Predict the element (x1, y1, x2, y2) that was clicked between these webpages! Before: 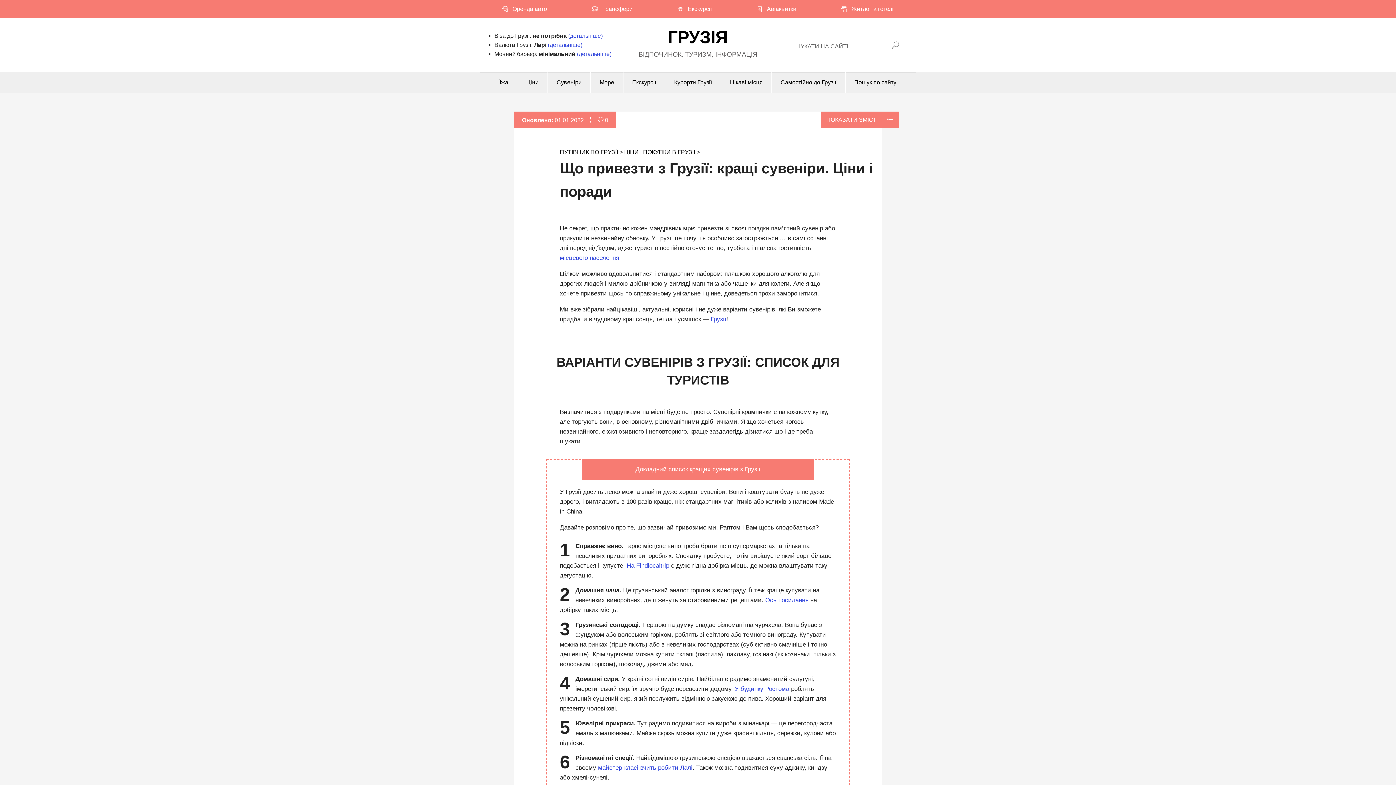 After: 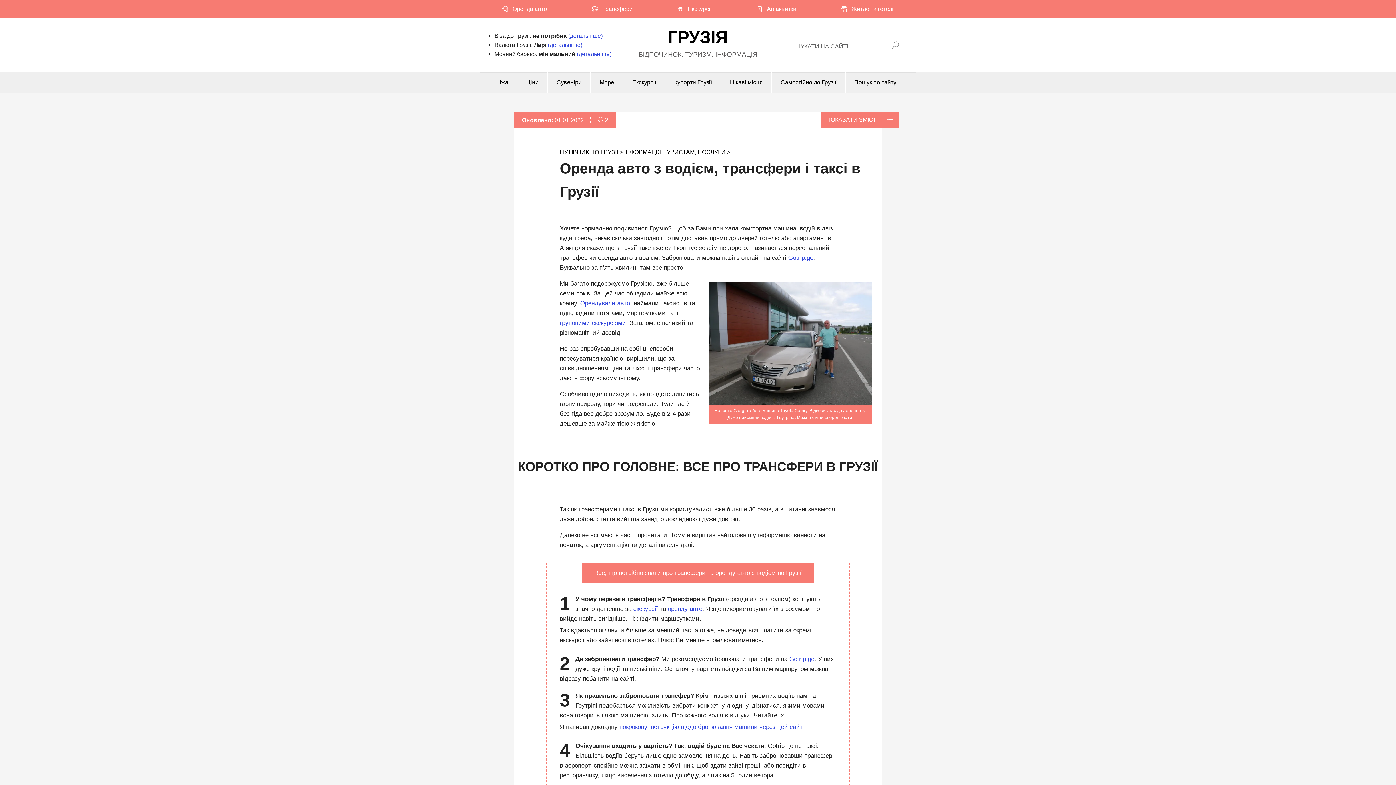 Action: label: Трансфери bbox: (569, 0, 655, 18)